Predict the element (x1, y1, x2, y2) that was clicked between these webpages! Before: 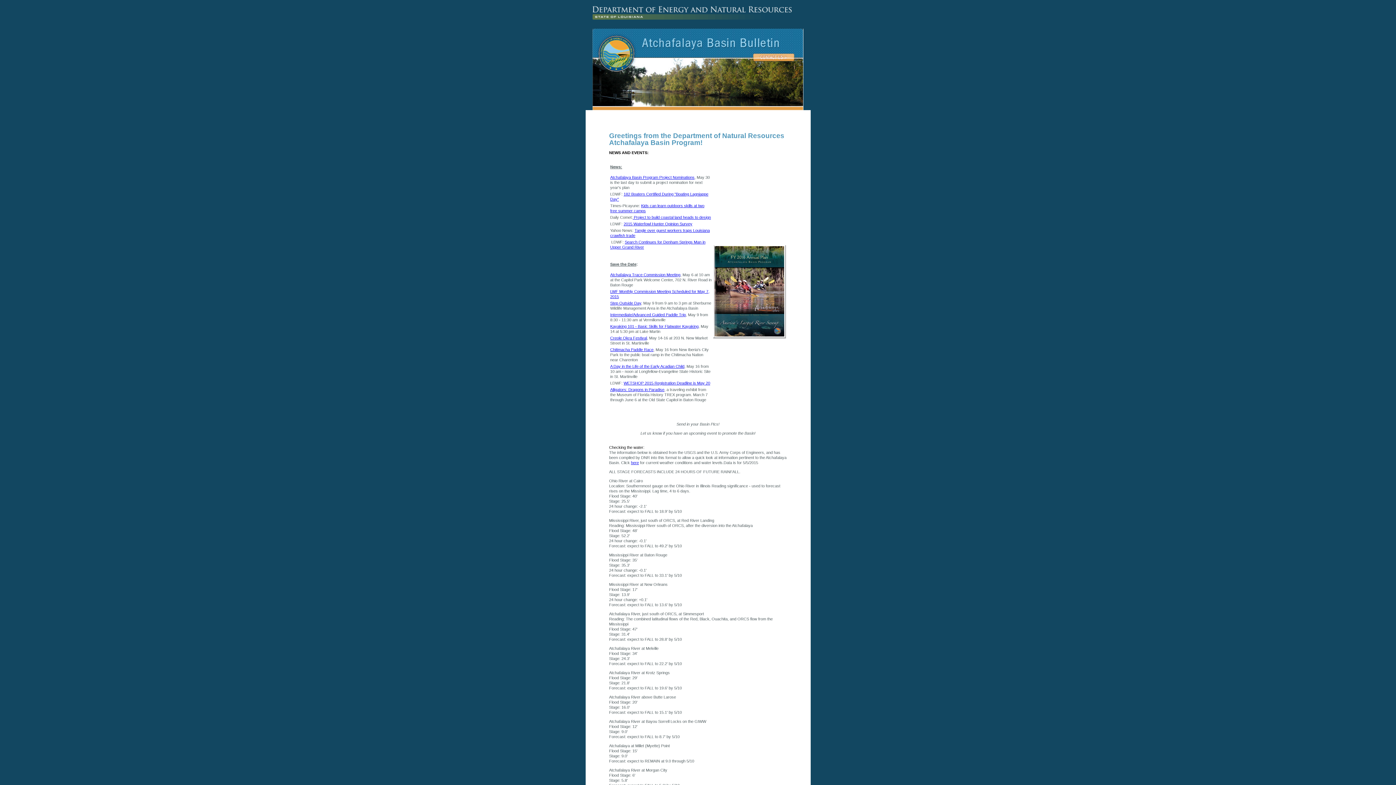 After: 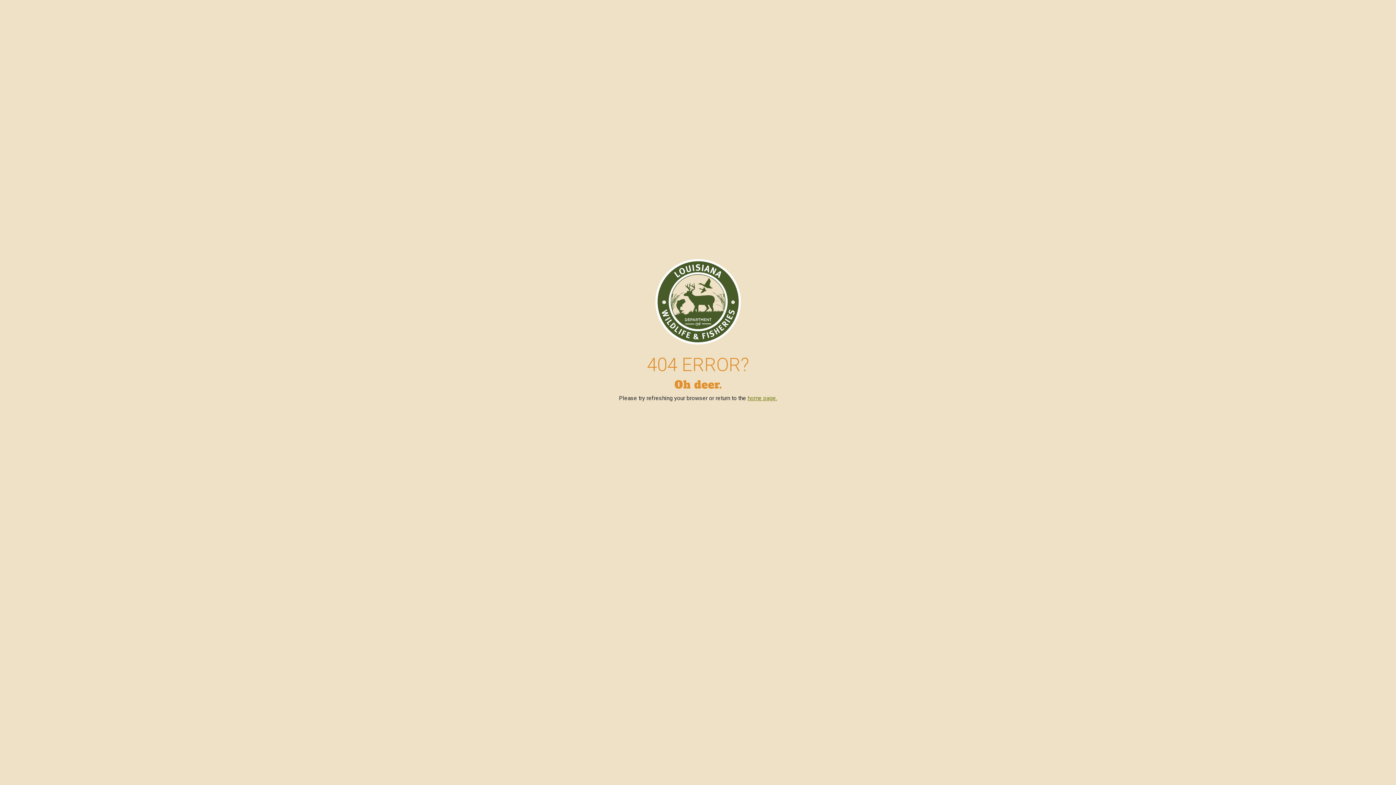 Action: bbox: (623, 221, 692, 226) label: 2015 Waterfowl Hunter Opinion Survey